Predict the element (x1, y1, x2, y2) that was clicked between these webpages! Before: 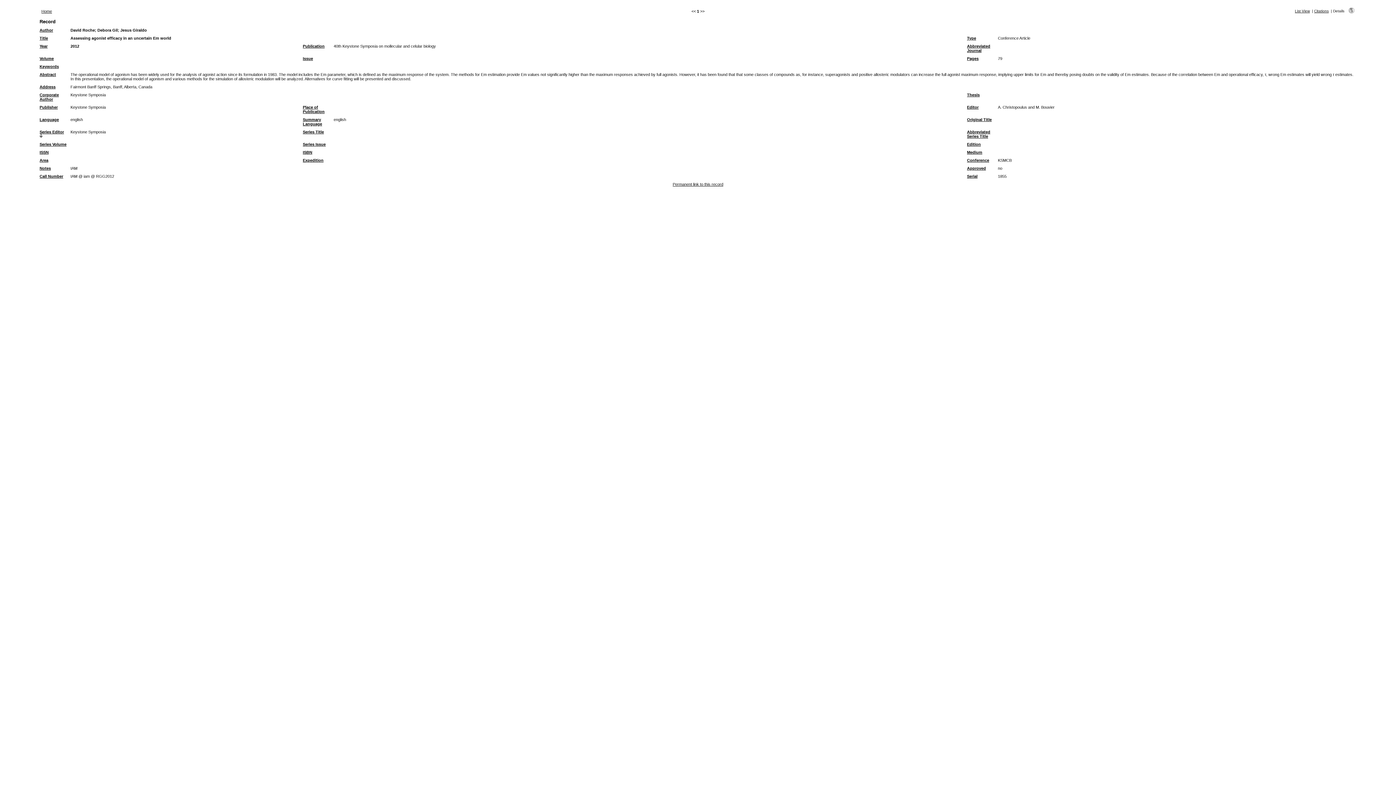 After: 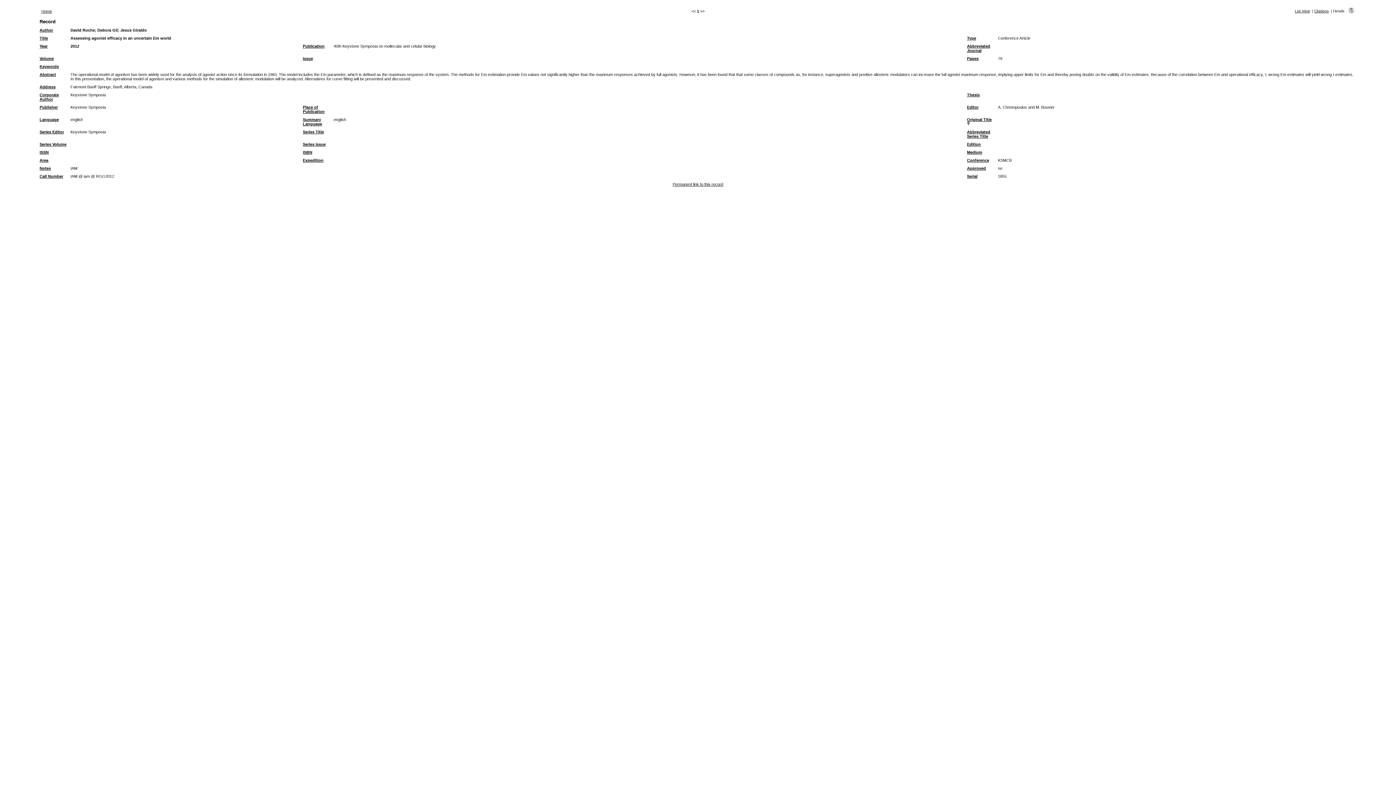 Action: bbox: (967, 117, 992, 121) label: Original Title